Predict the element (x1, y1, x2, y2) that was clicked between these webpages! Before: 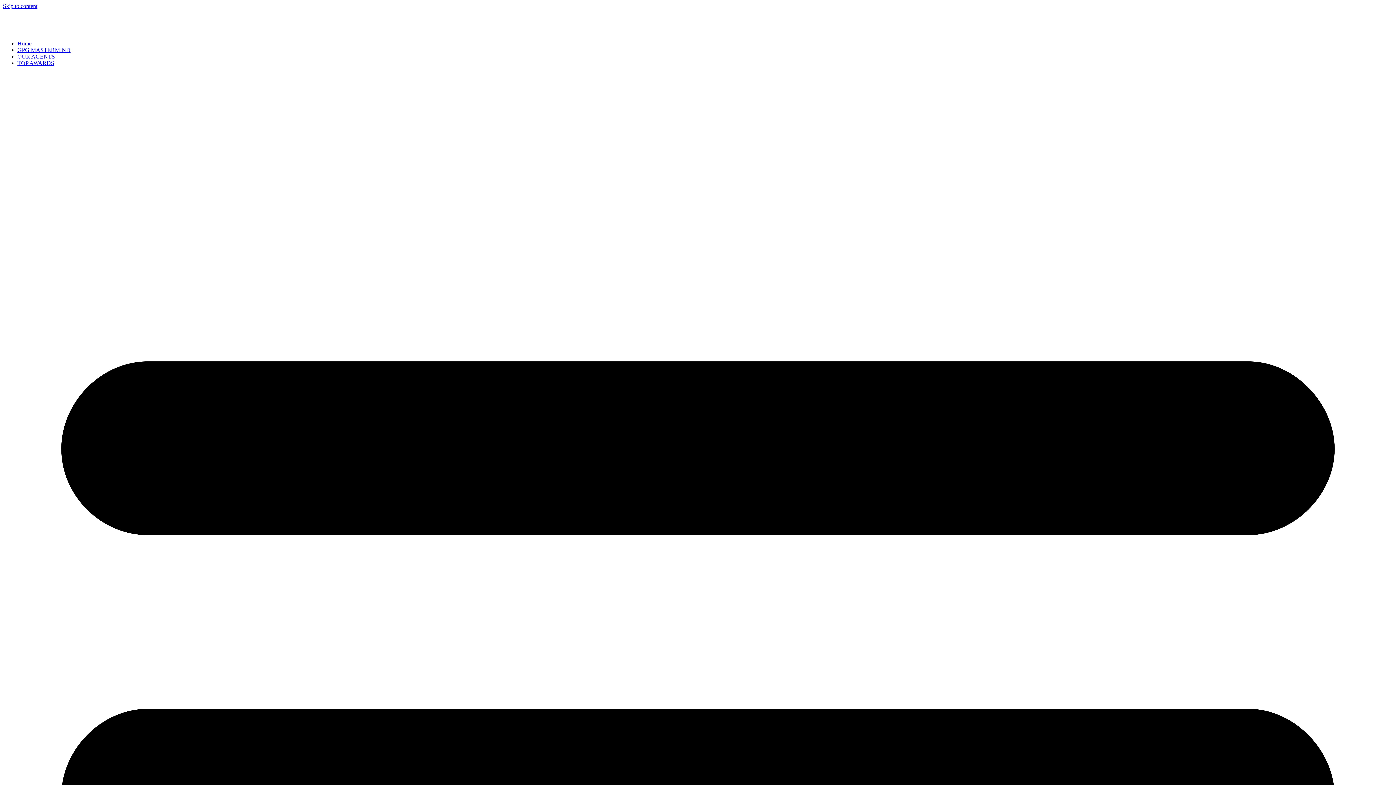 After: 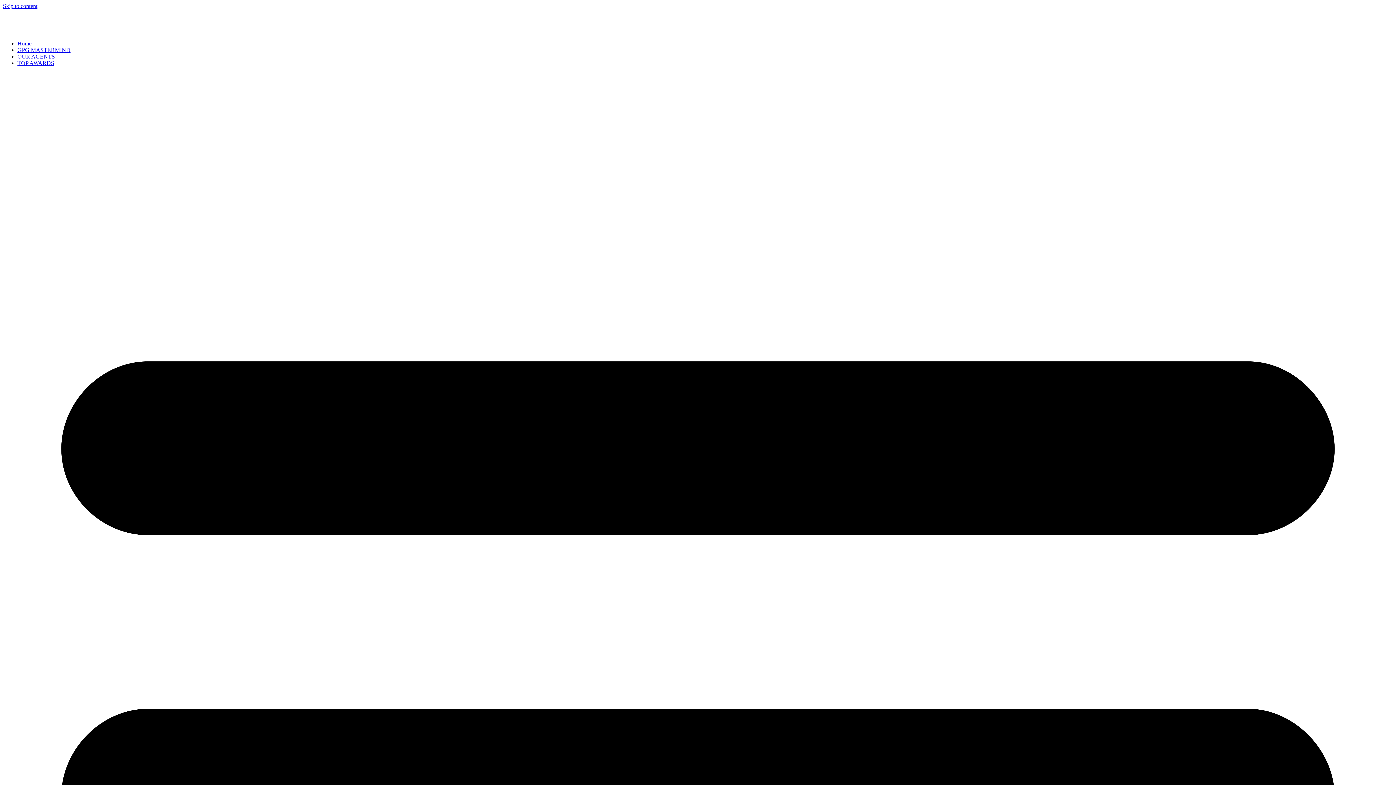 Action: bbox: (2, 2, 37, 9) label: Skip to content